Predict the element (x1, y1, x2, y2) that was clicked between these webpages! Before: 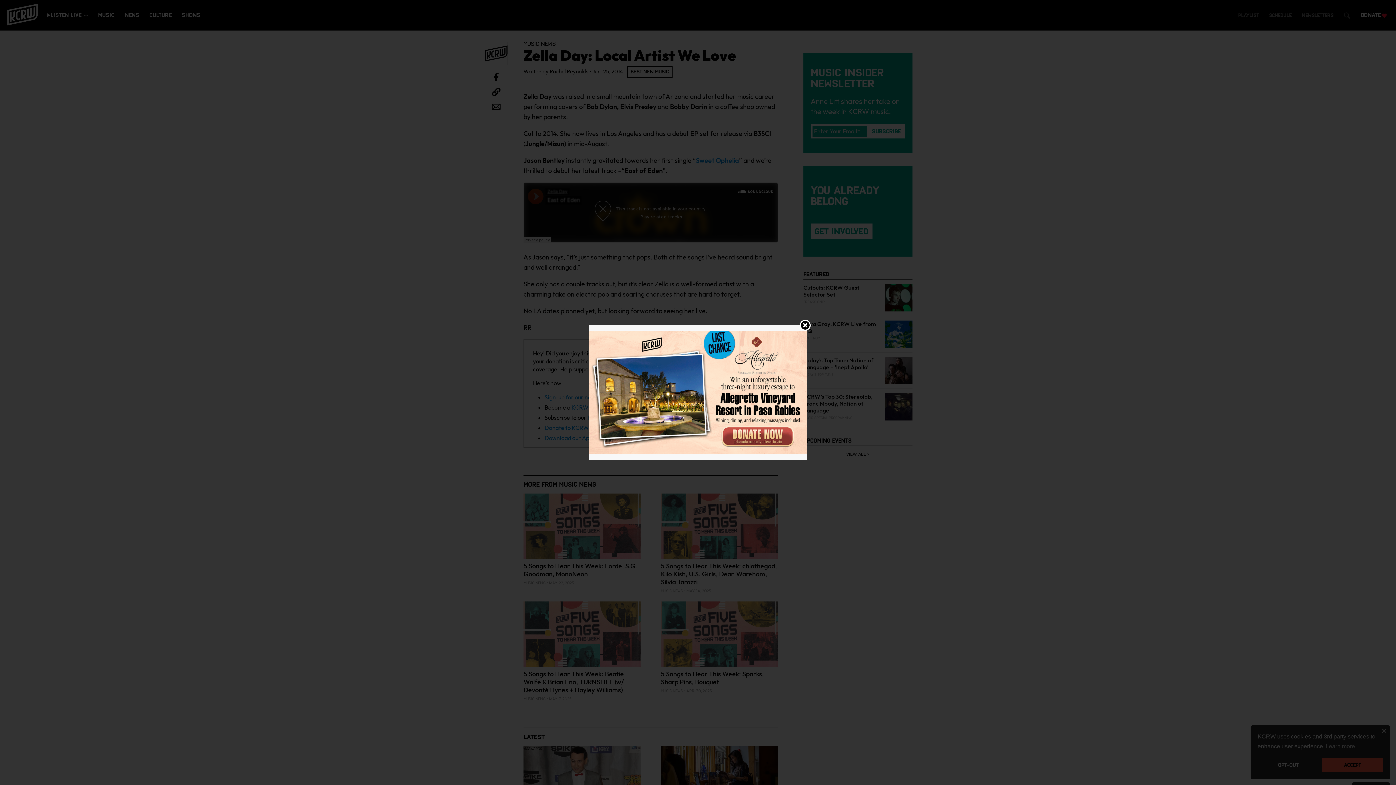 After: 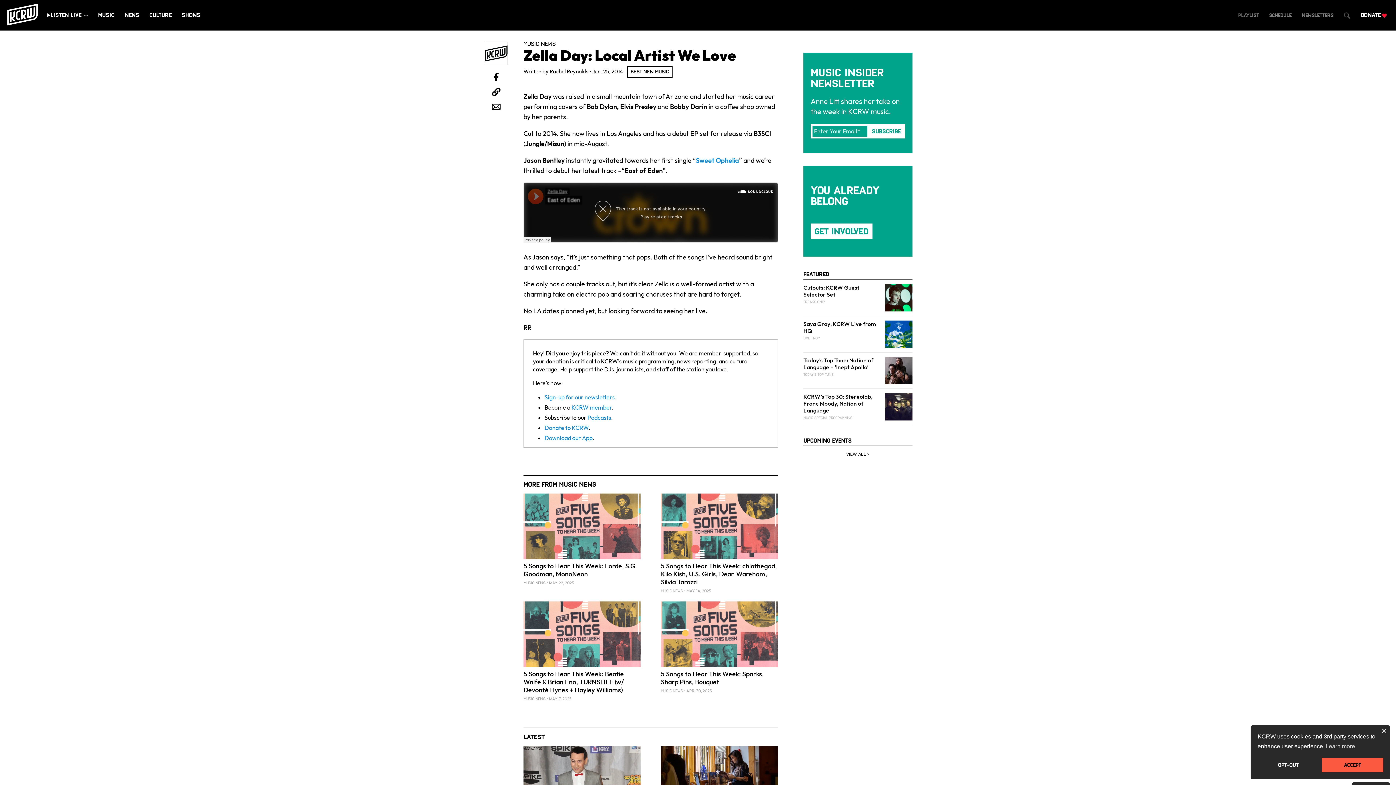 Action: bbox: (589, 388, 807, 395)